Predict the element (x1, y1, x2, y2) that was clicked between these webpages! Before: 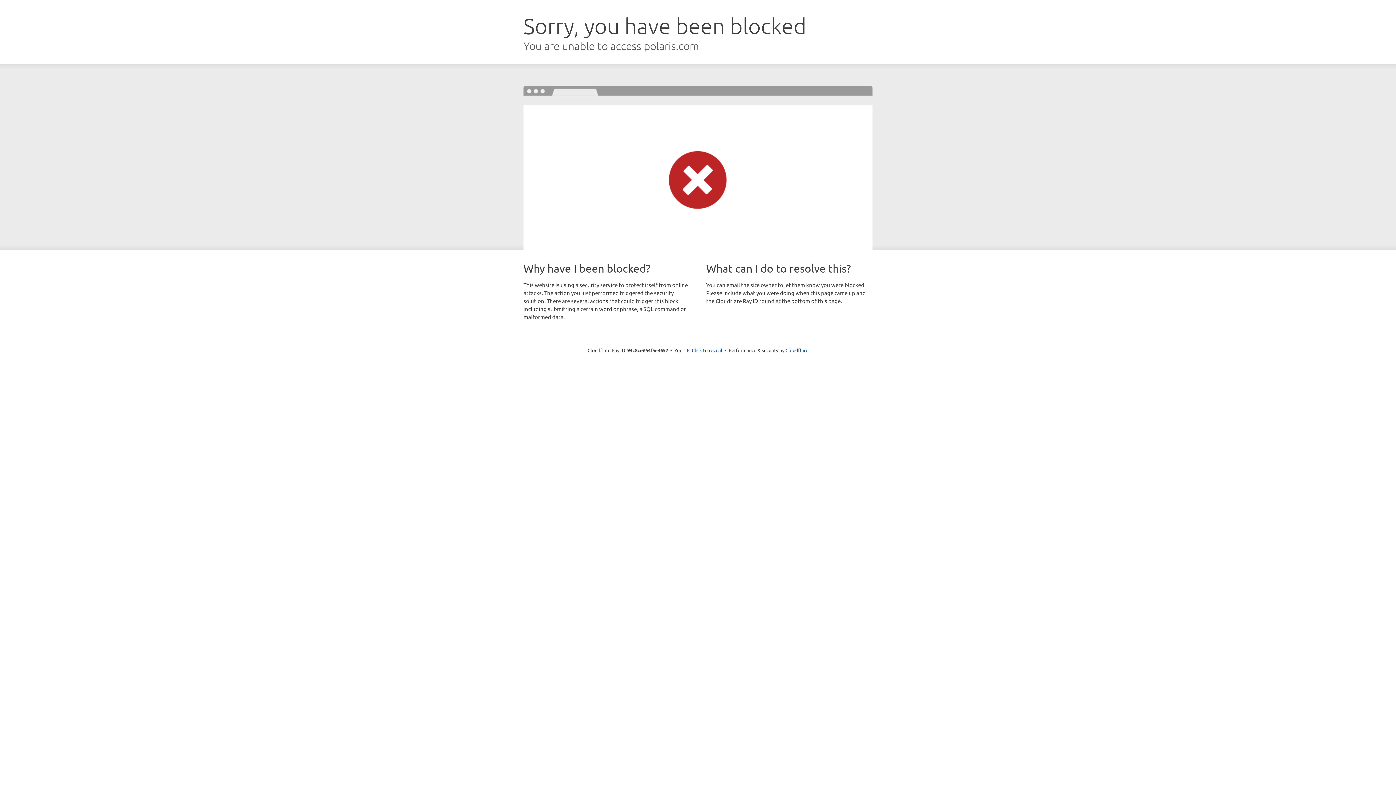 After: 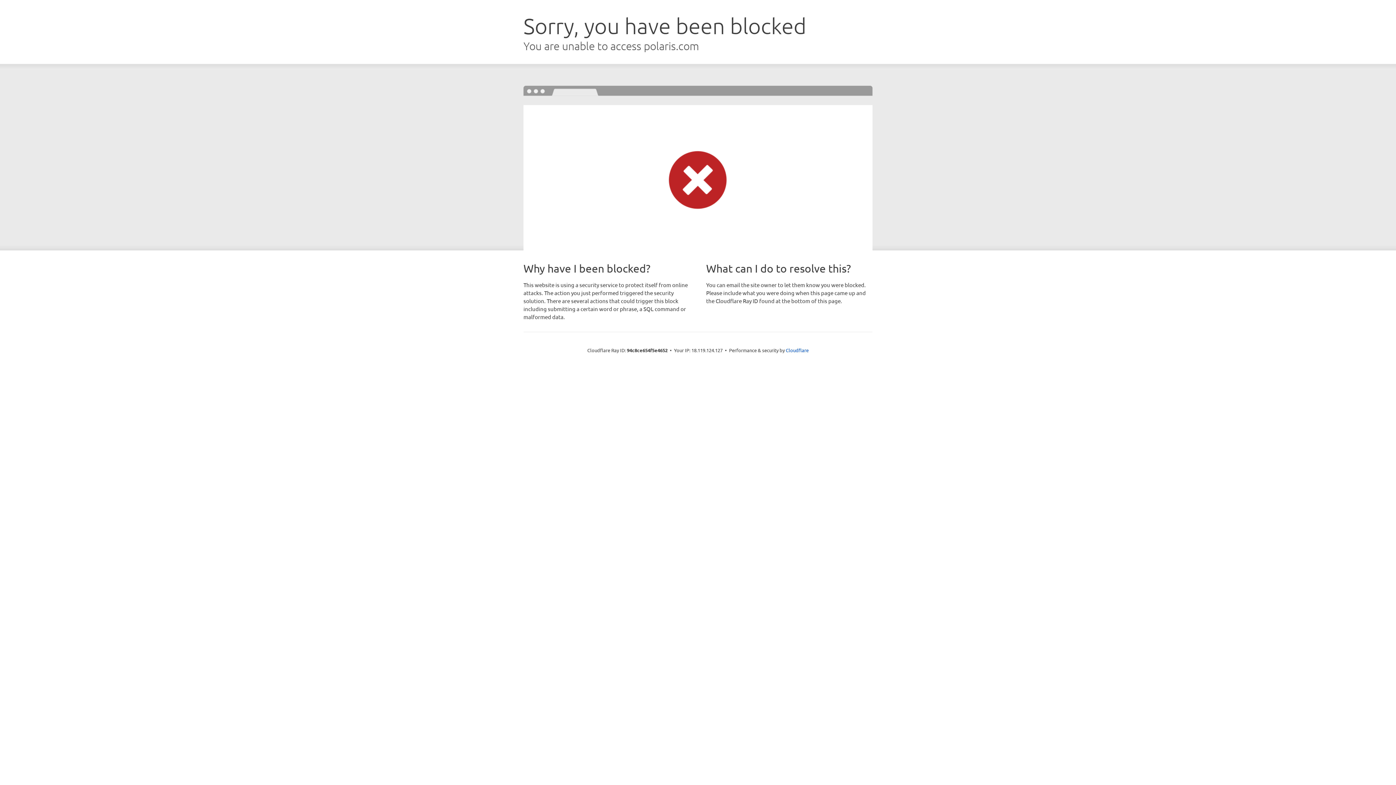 Action: label: Click to reveal bbox: (692, 346, 722, 353)